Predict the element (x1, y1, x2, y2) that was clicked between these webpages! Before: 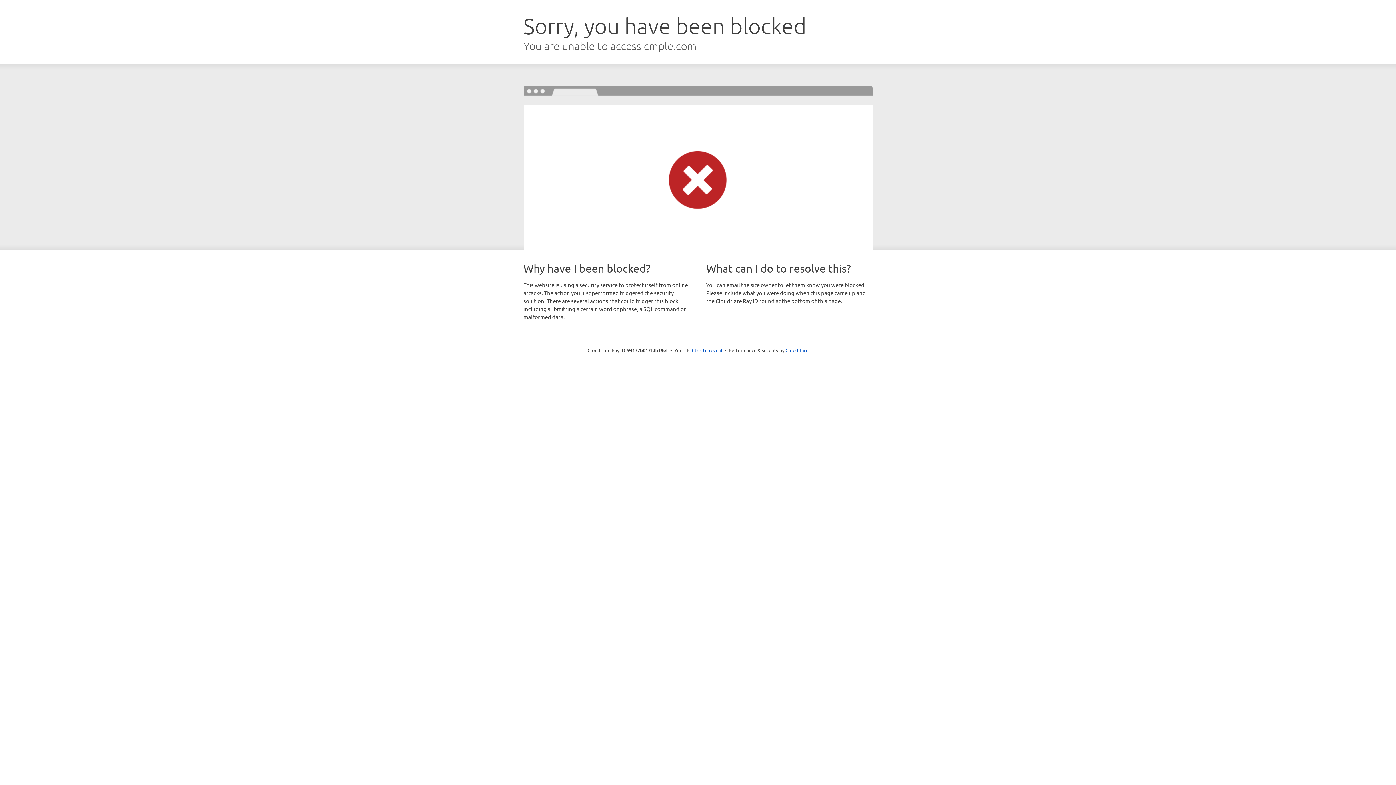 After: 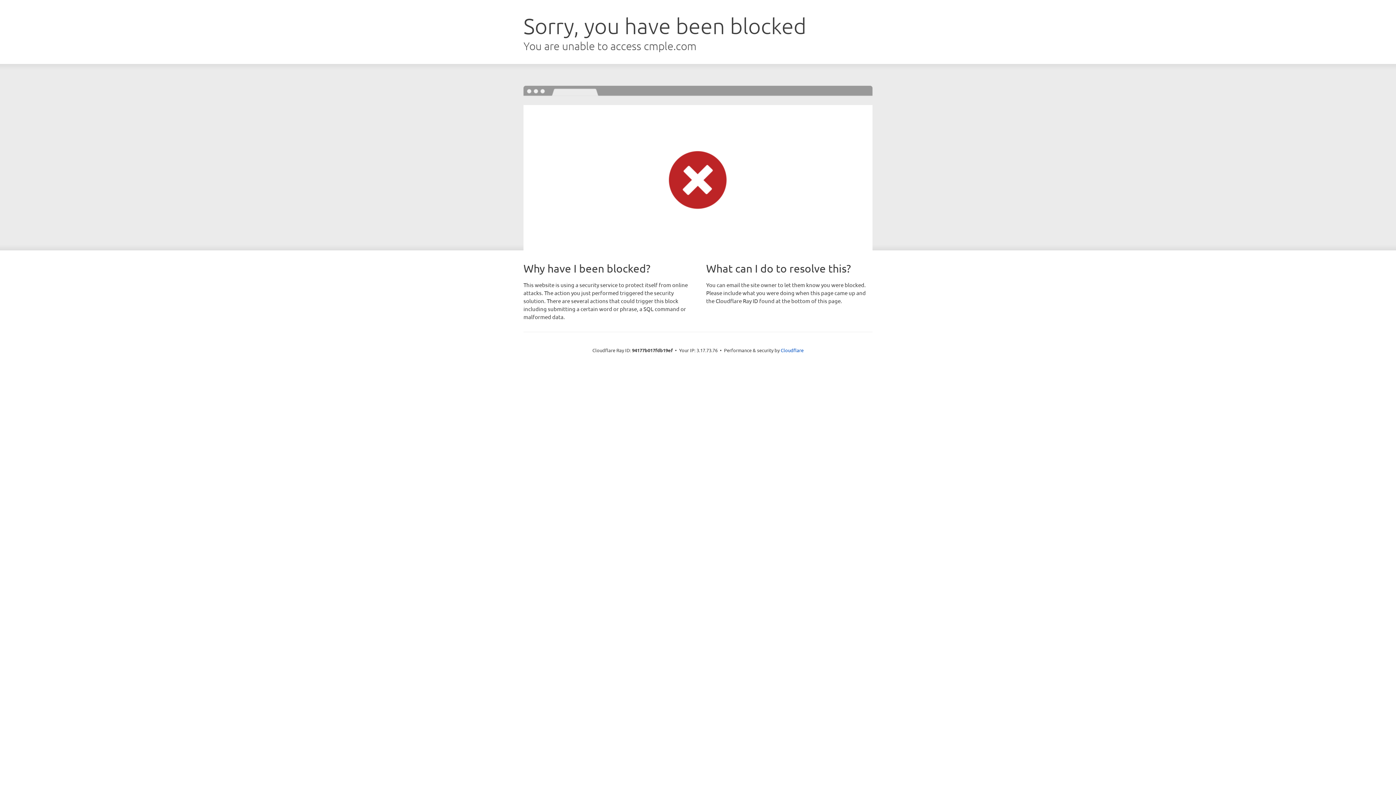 Action: label: Click to reveal bbox: (692, 346, 722, 353)